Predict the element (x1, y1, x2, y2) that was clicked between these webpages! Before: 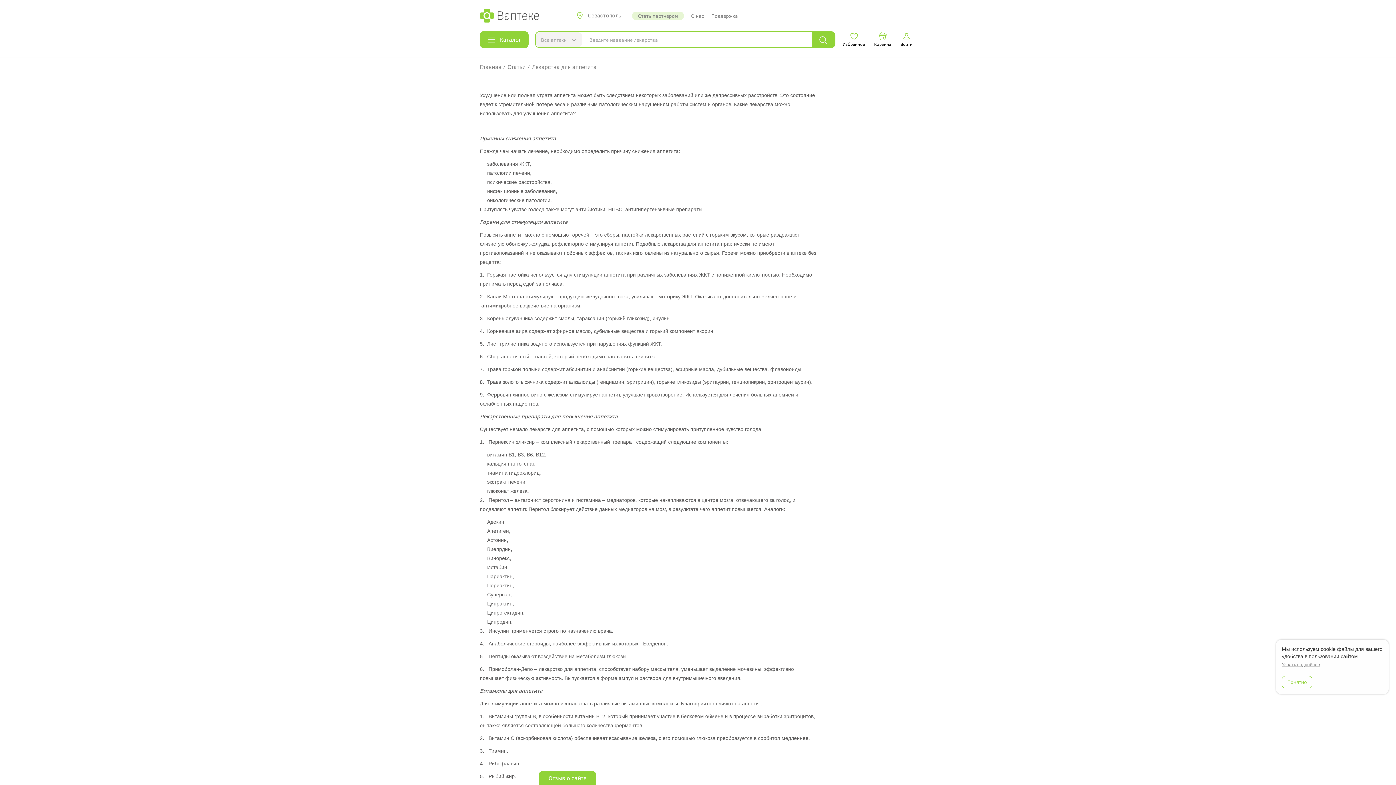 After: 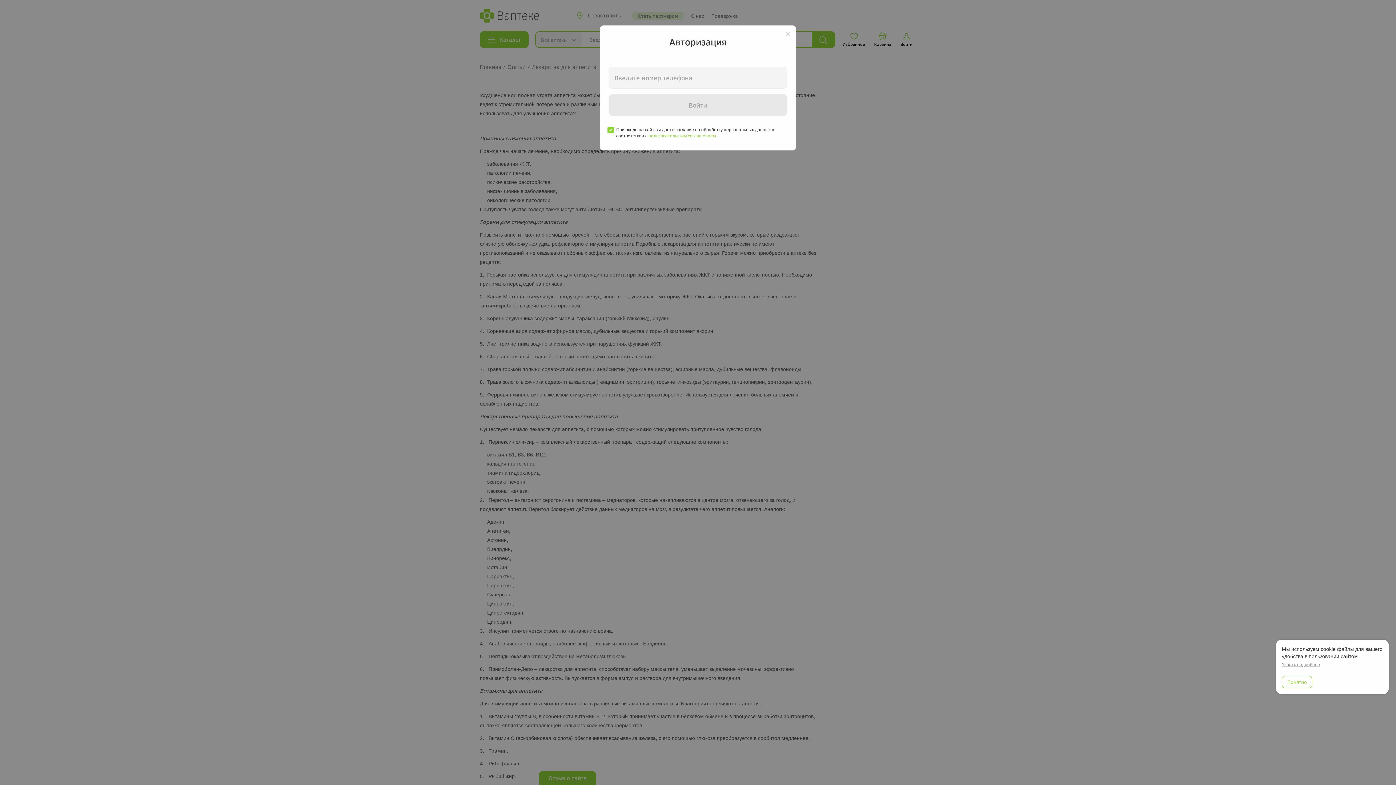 Action: bbox: (900, 32, 912, 47) label: Войти